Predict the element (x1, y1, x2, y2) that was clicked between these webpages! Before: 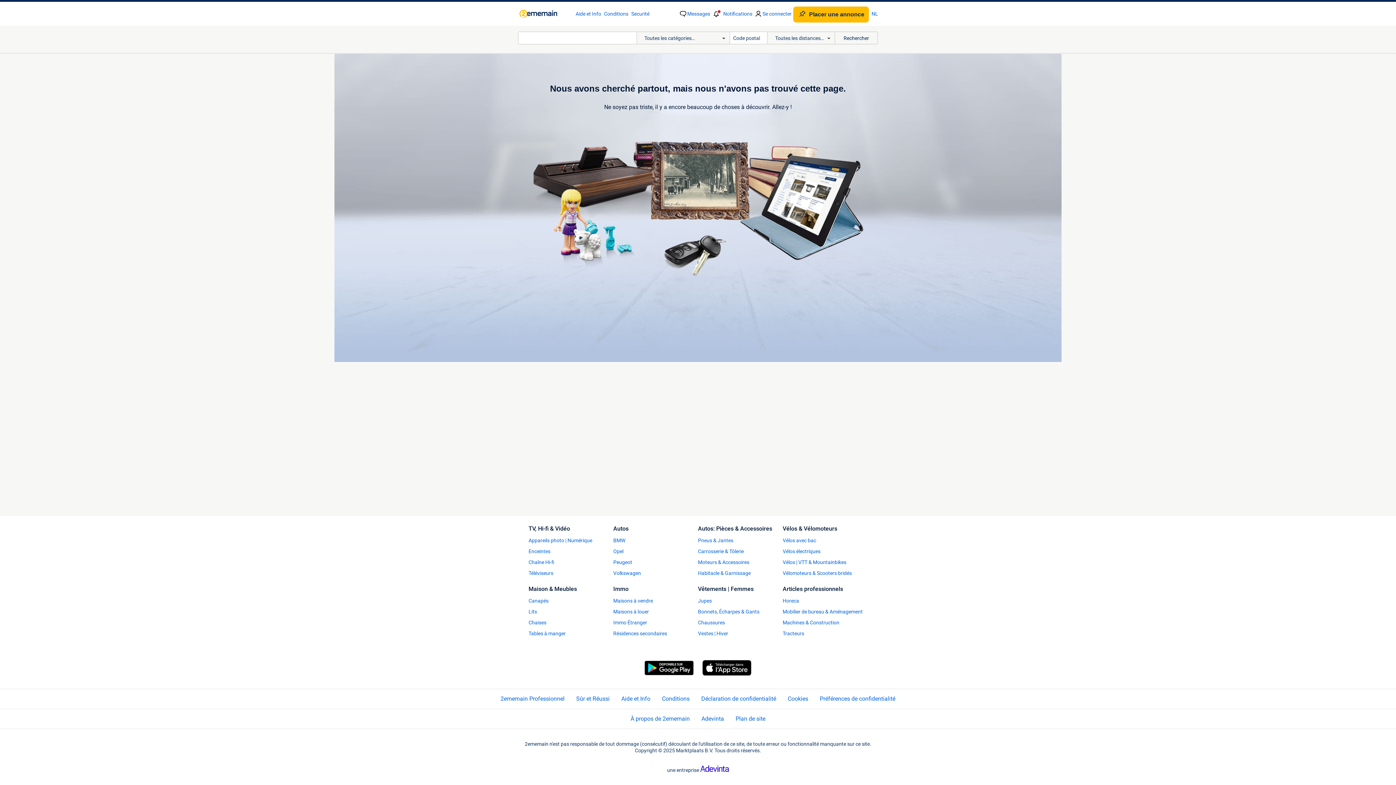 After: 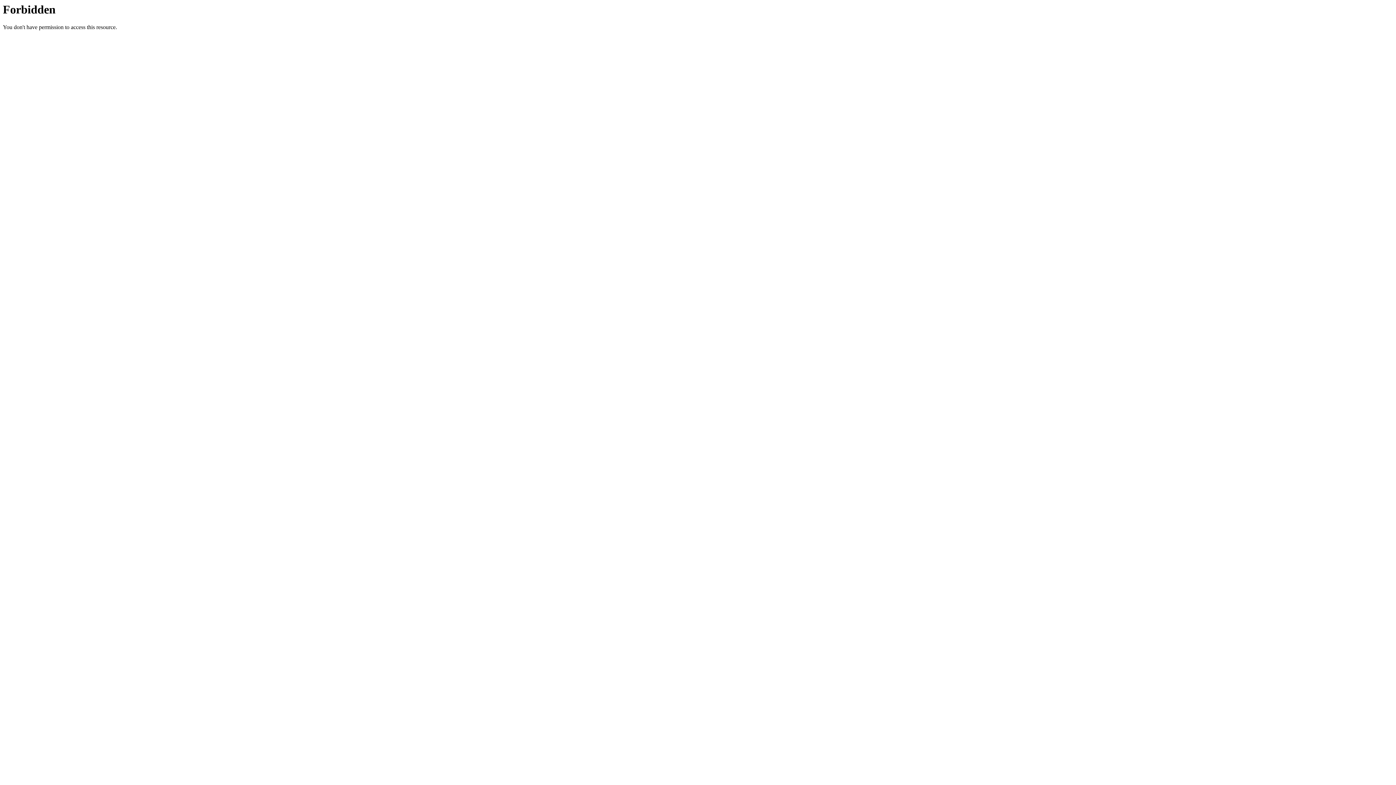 Action: bbox: (701, 715, 724, 723) label: Adevinta